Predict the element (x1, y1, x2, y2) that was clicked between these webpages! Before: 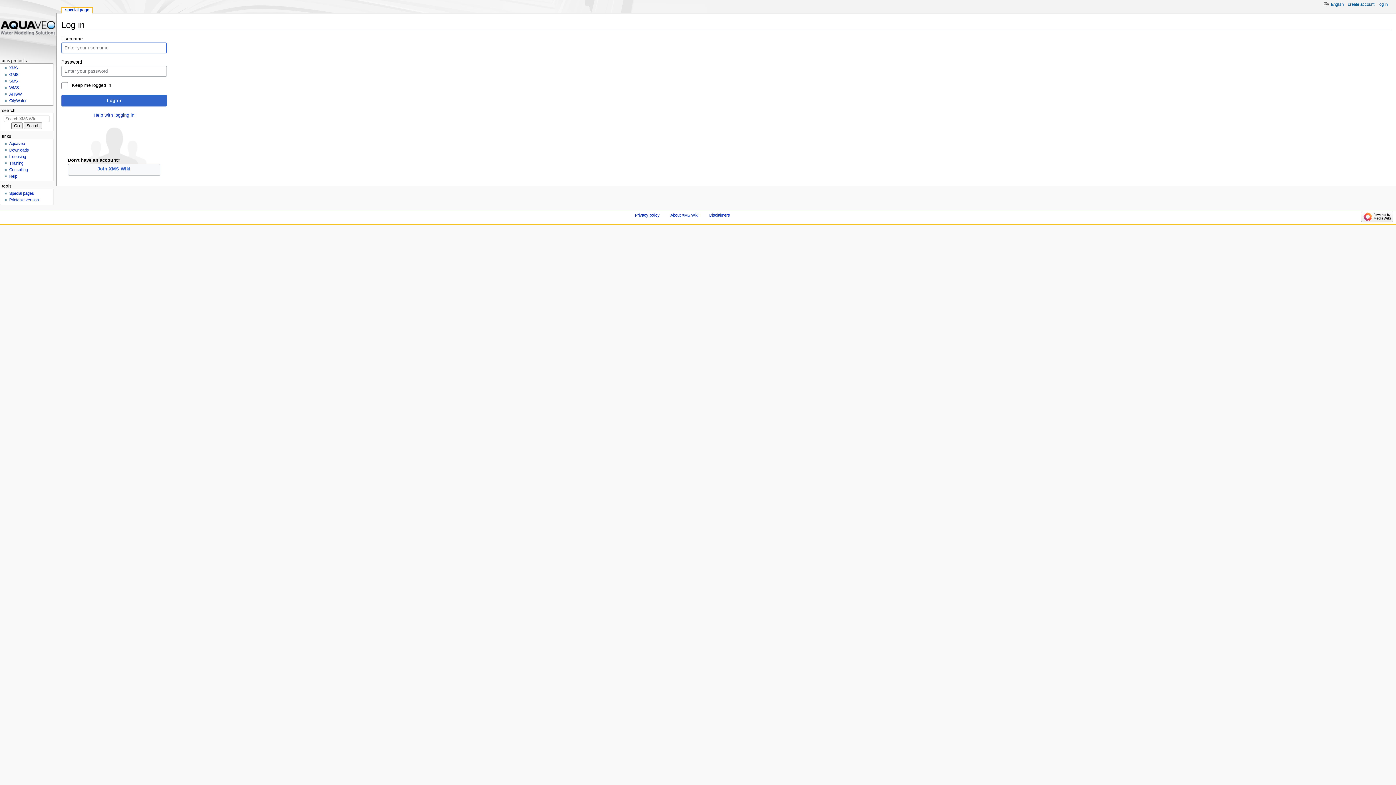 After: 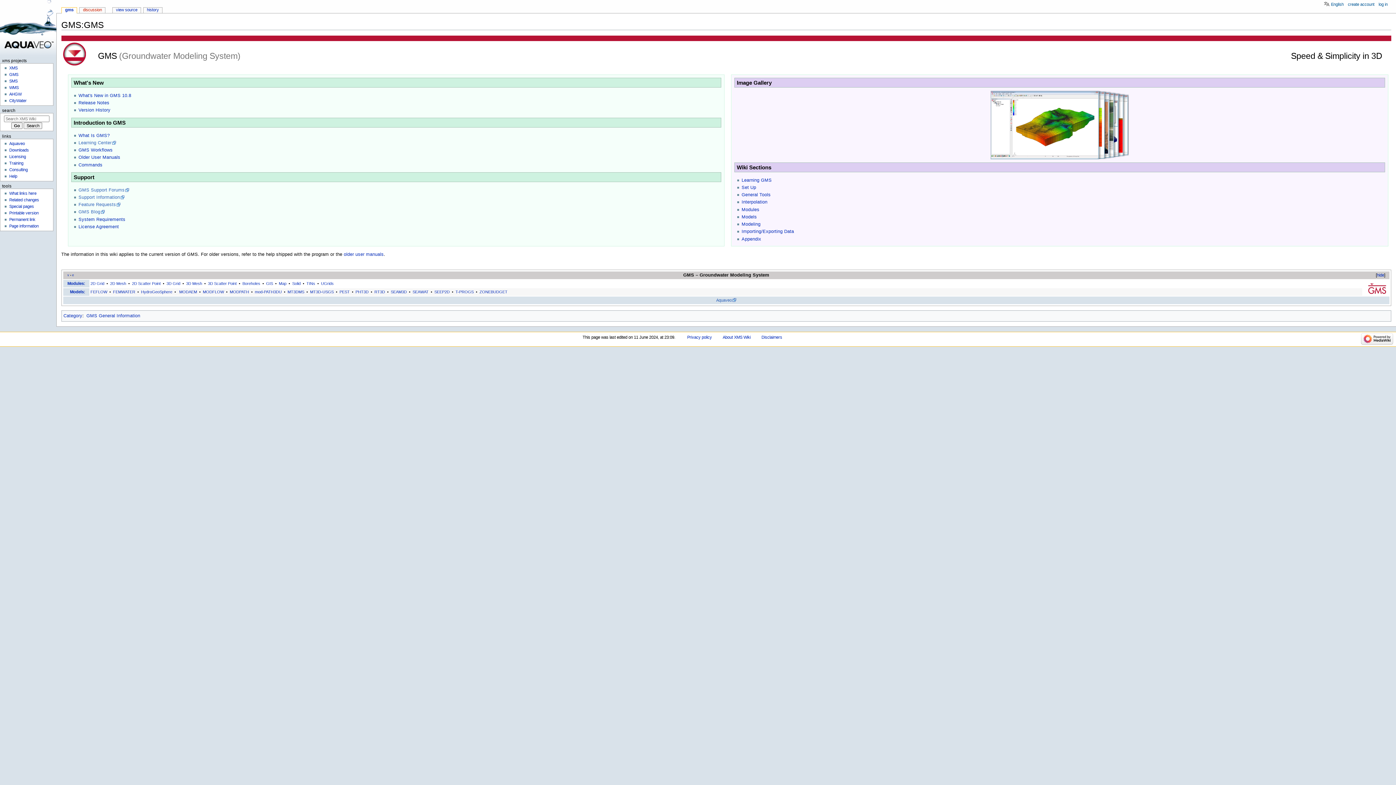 Action: bbox: (9, 72, 18, 76) label: GMS